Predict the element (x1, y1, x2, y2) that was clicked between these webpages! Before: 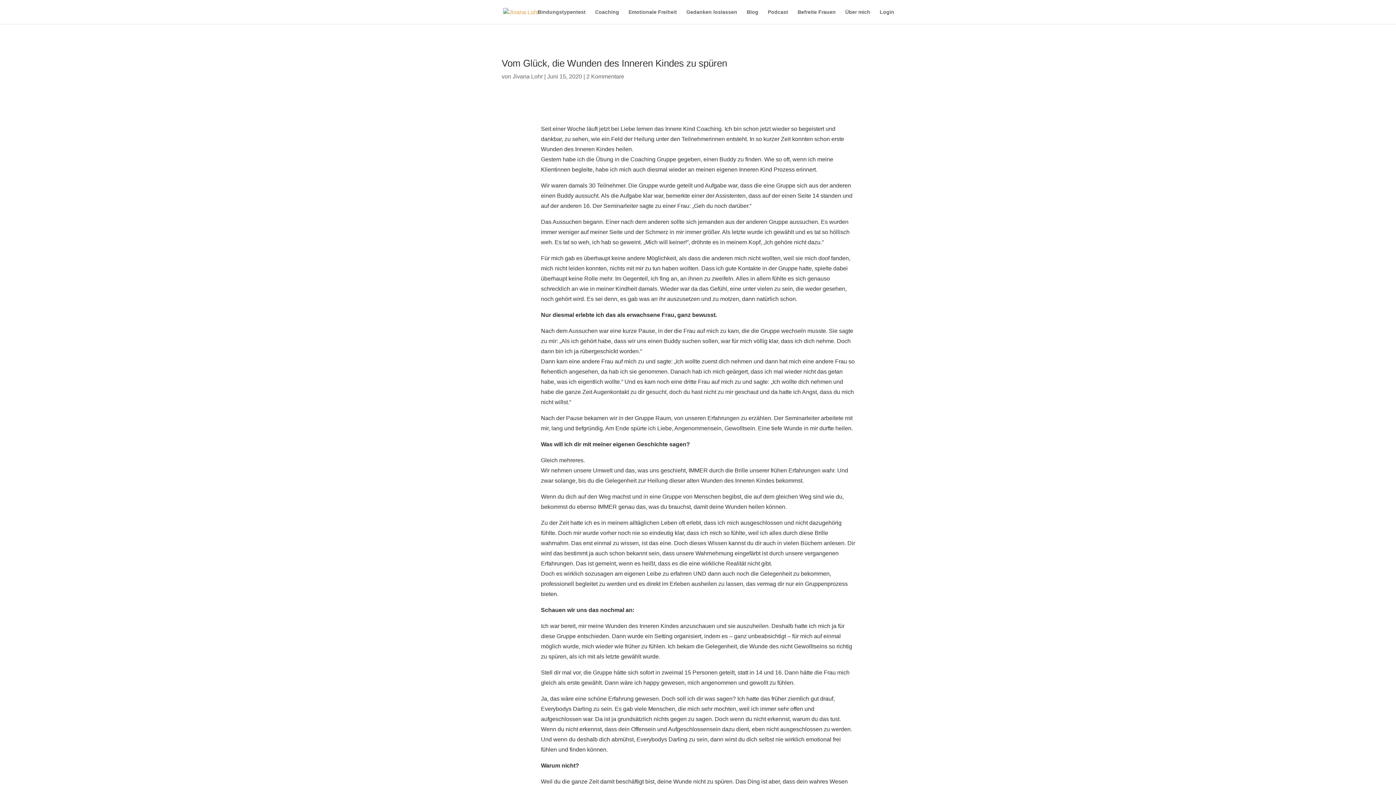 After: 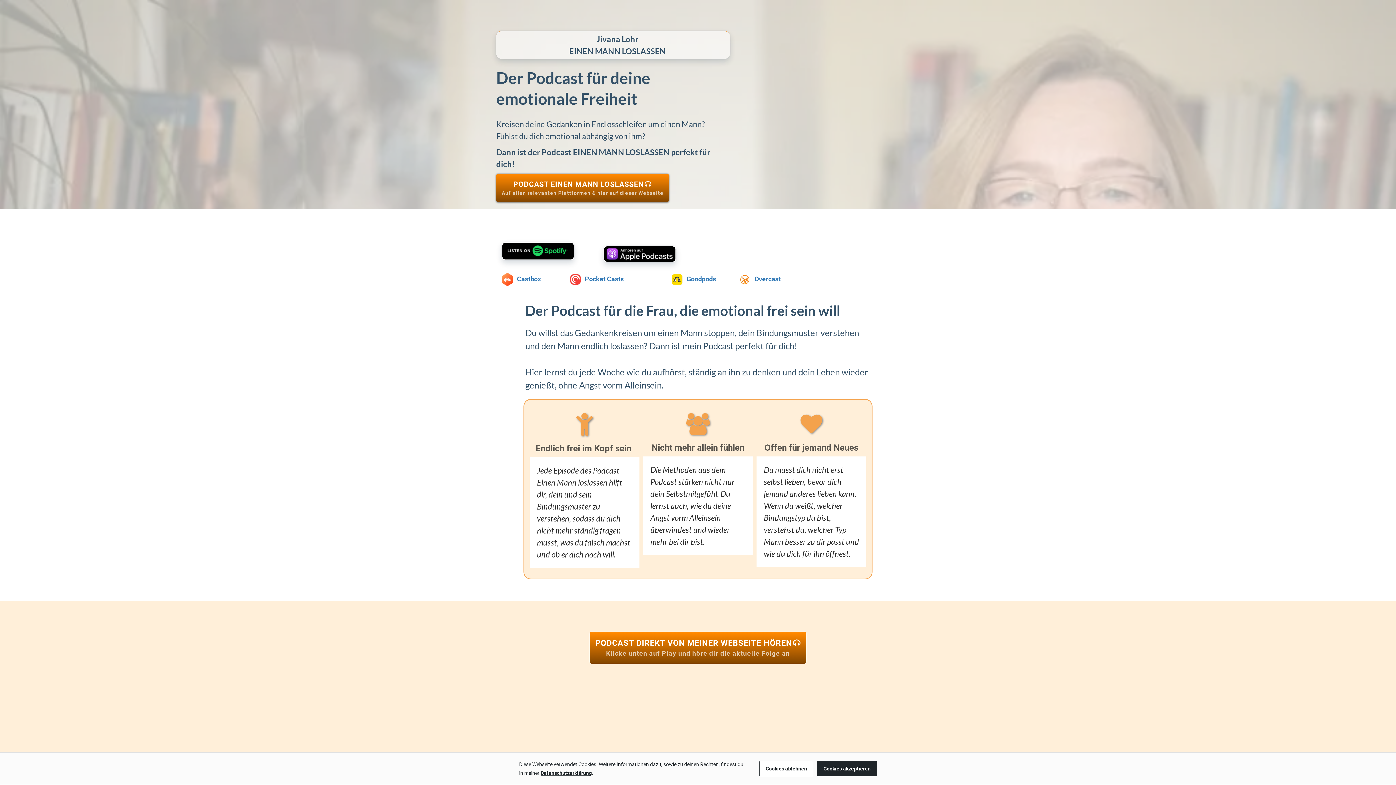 Action: label: Podcast bbox: (768, 9, 788, 24)